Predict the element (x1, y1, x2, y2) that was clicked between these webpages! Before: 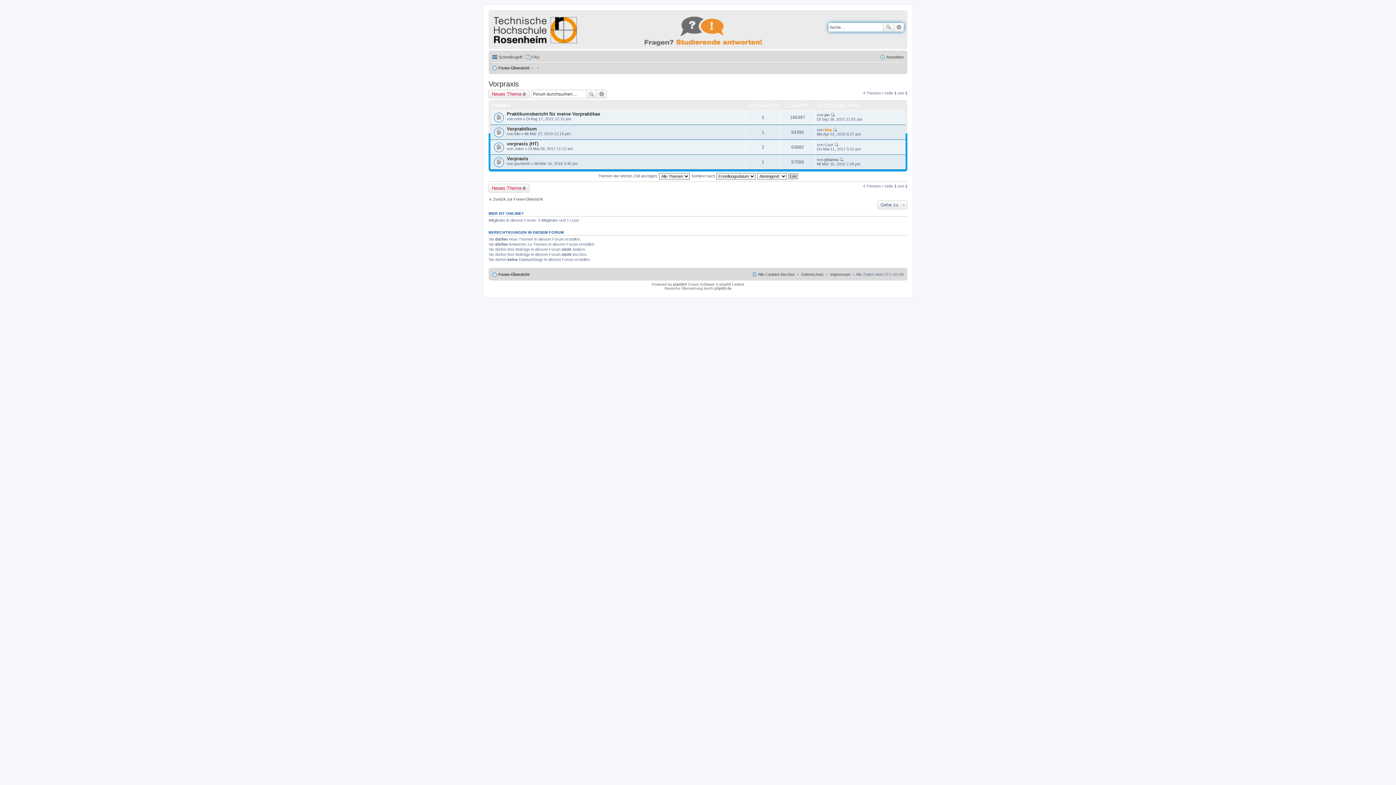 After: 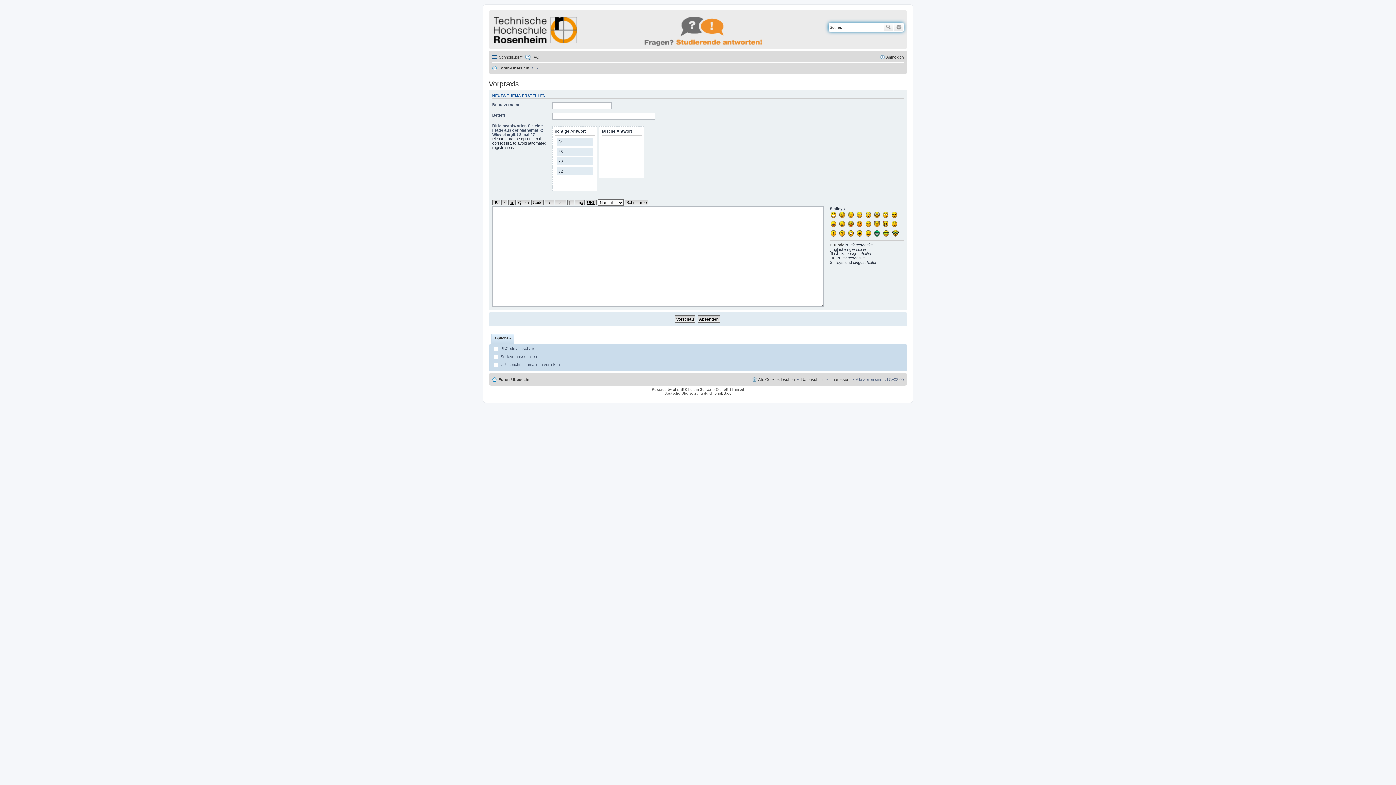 Action: label: Neues Thema bbox: (488, 184, 529, 192)